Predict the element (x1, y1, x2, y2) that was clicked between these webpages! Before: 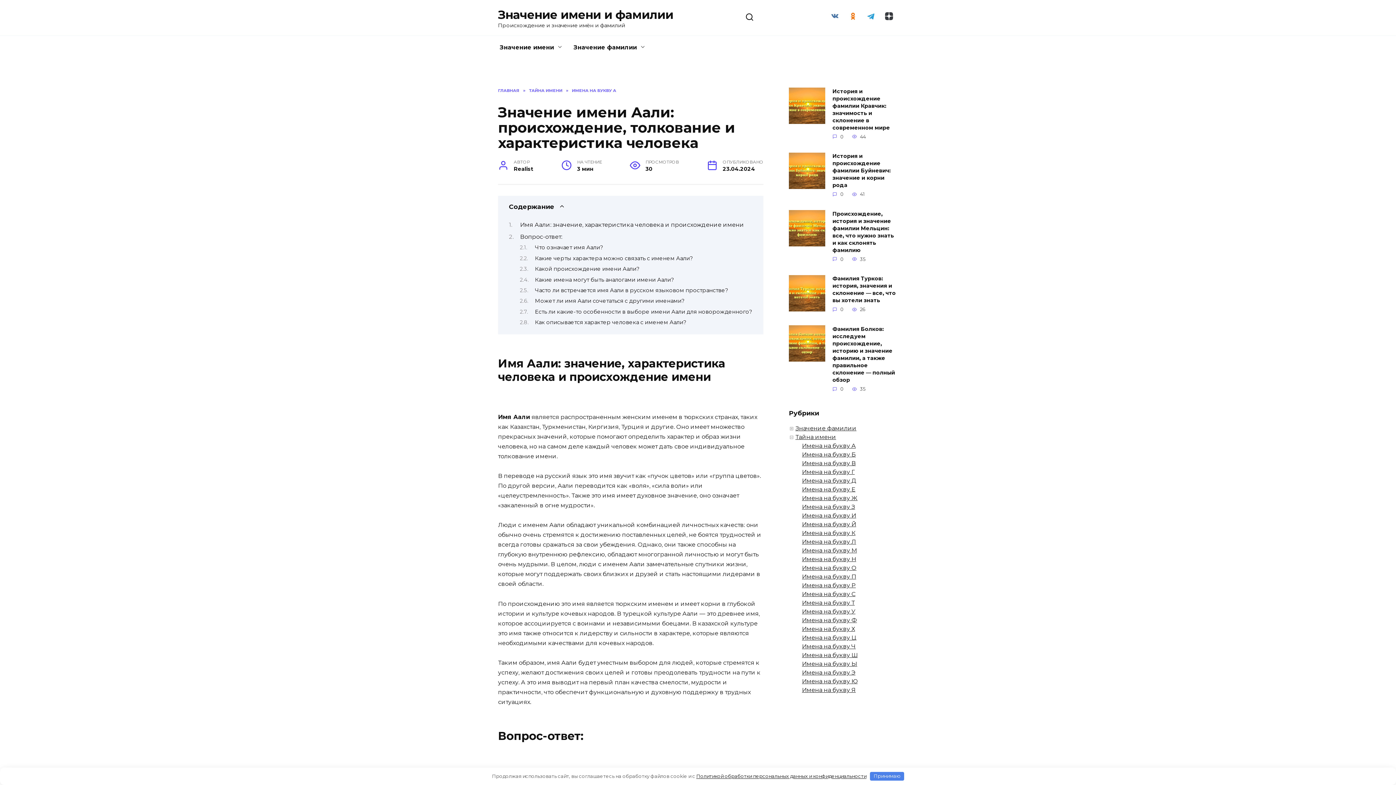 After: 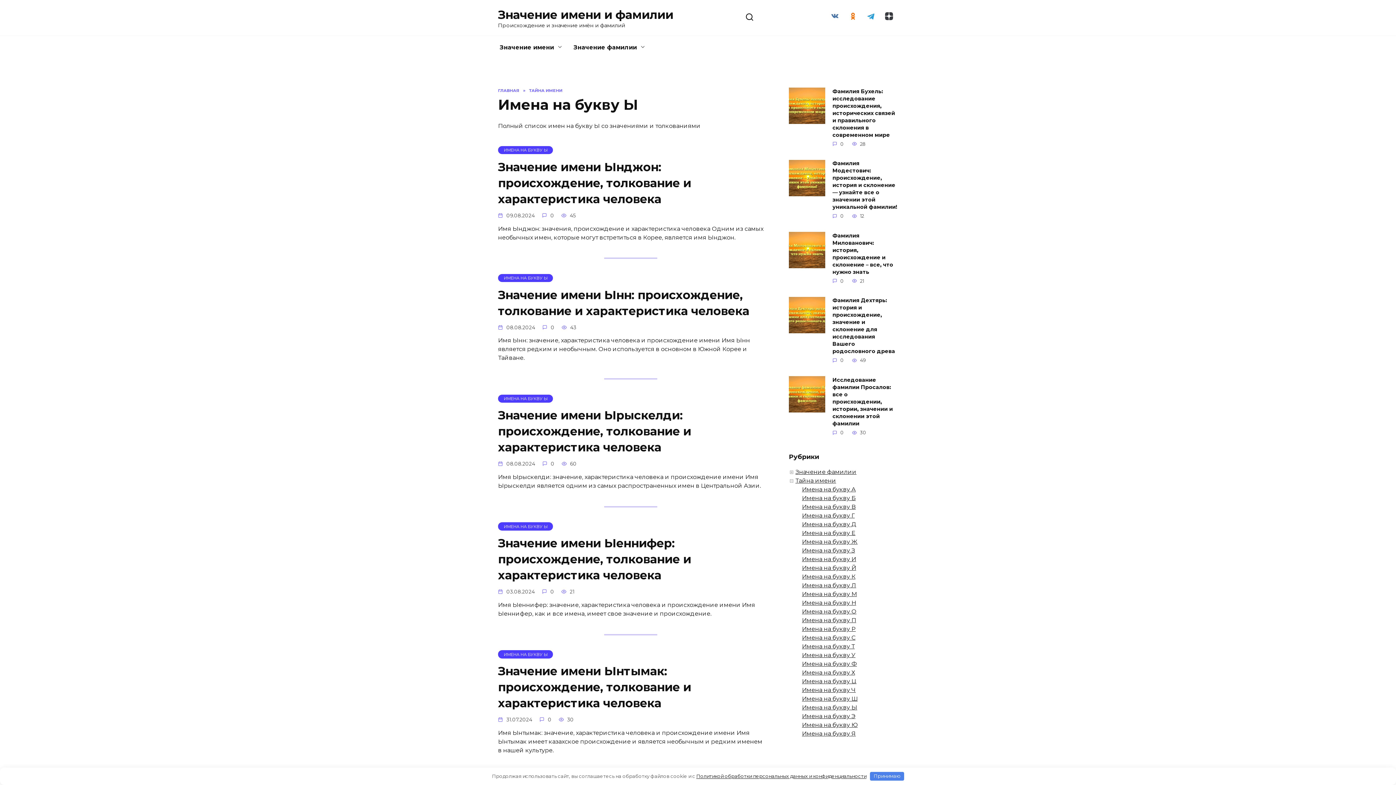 Action: bbox: (802, 660, 857, 667) label: Имена на букву Ы